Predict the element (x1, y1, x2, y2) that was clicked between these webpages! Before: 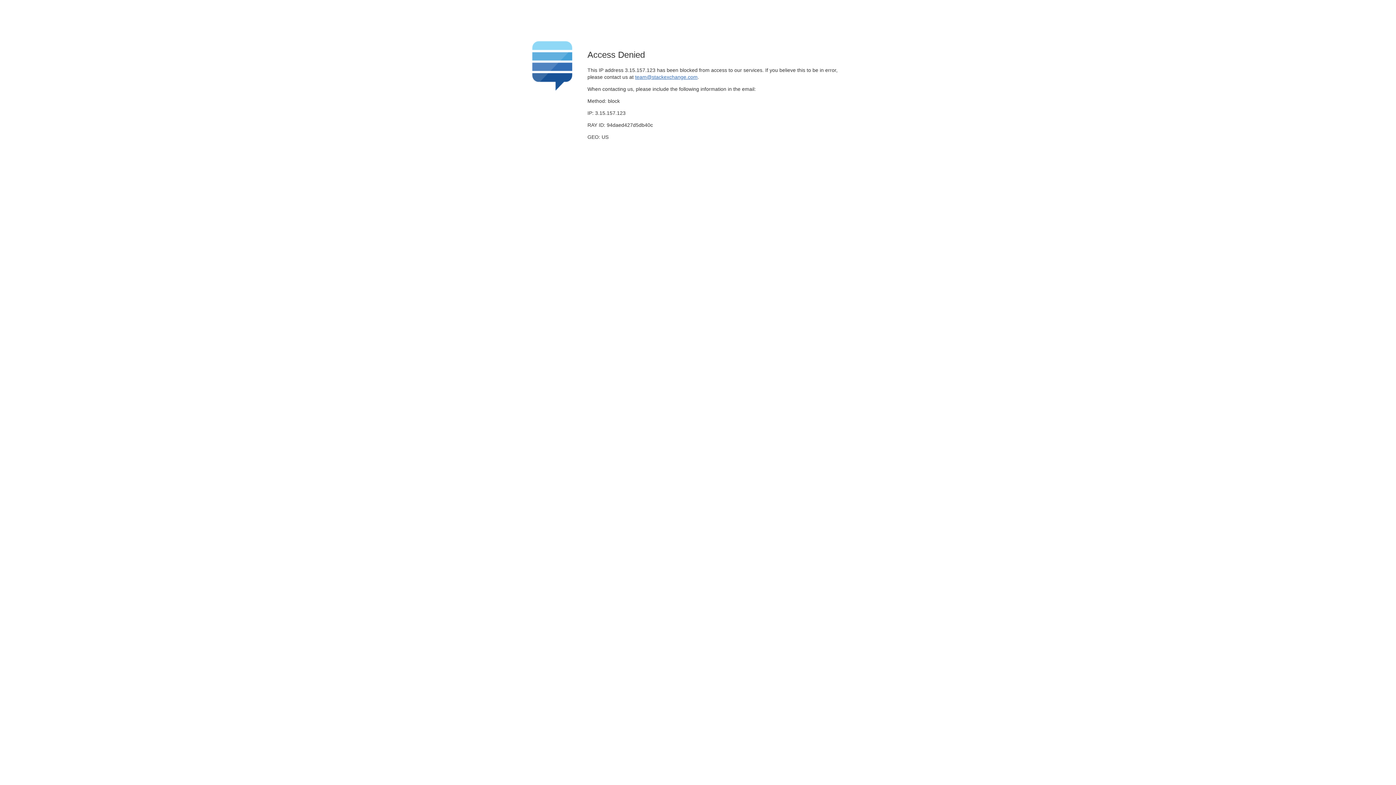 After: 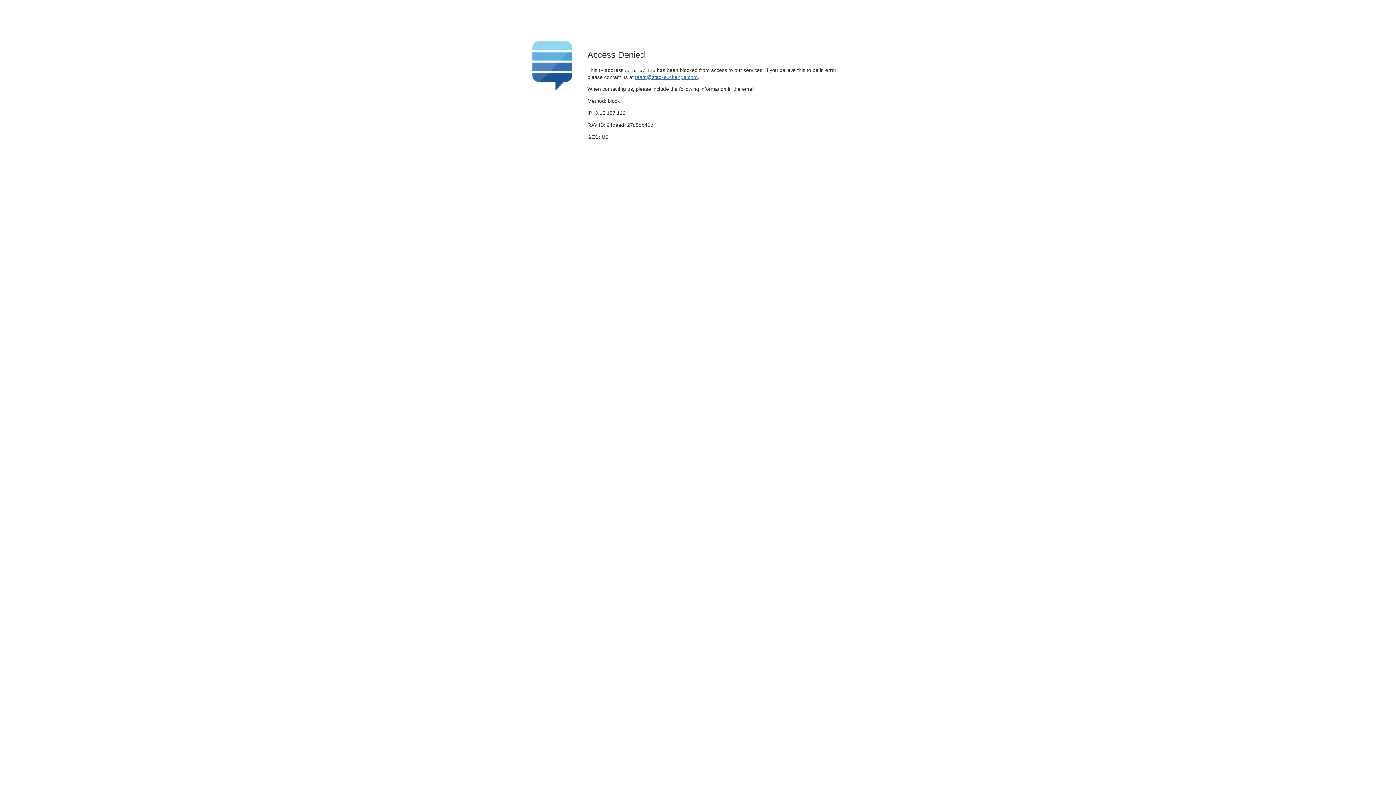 Action: label: team@stackexchange.com bbox: (635, 74, 697, 79)